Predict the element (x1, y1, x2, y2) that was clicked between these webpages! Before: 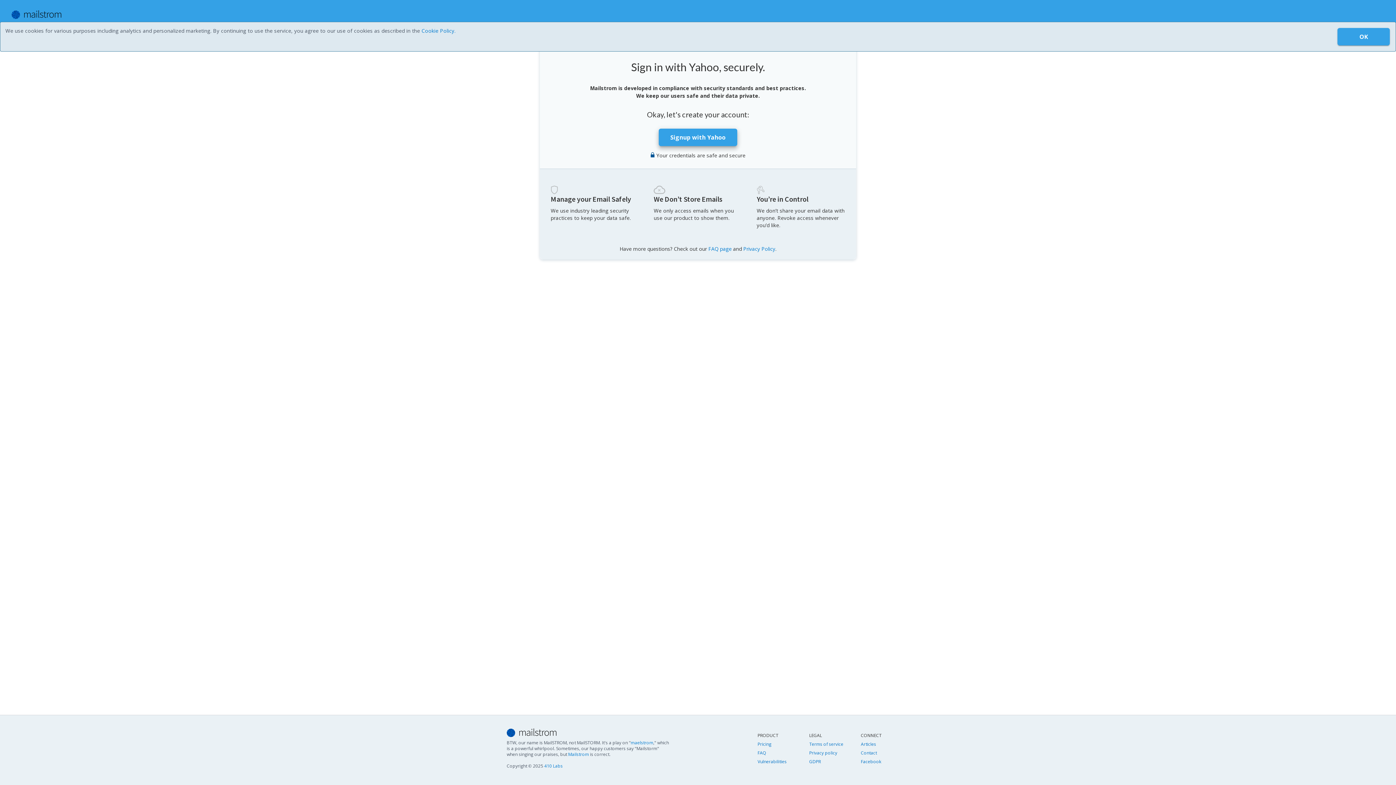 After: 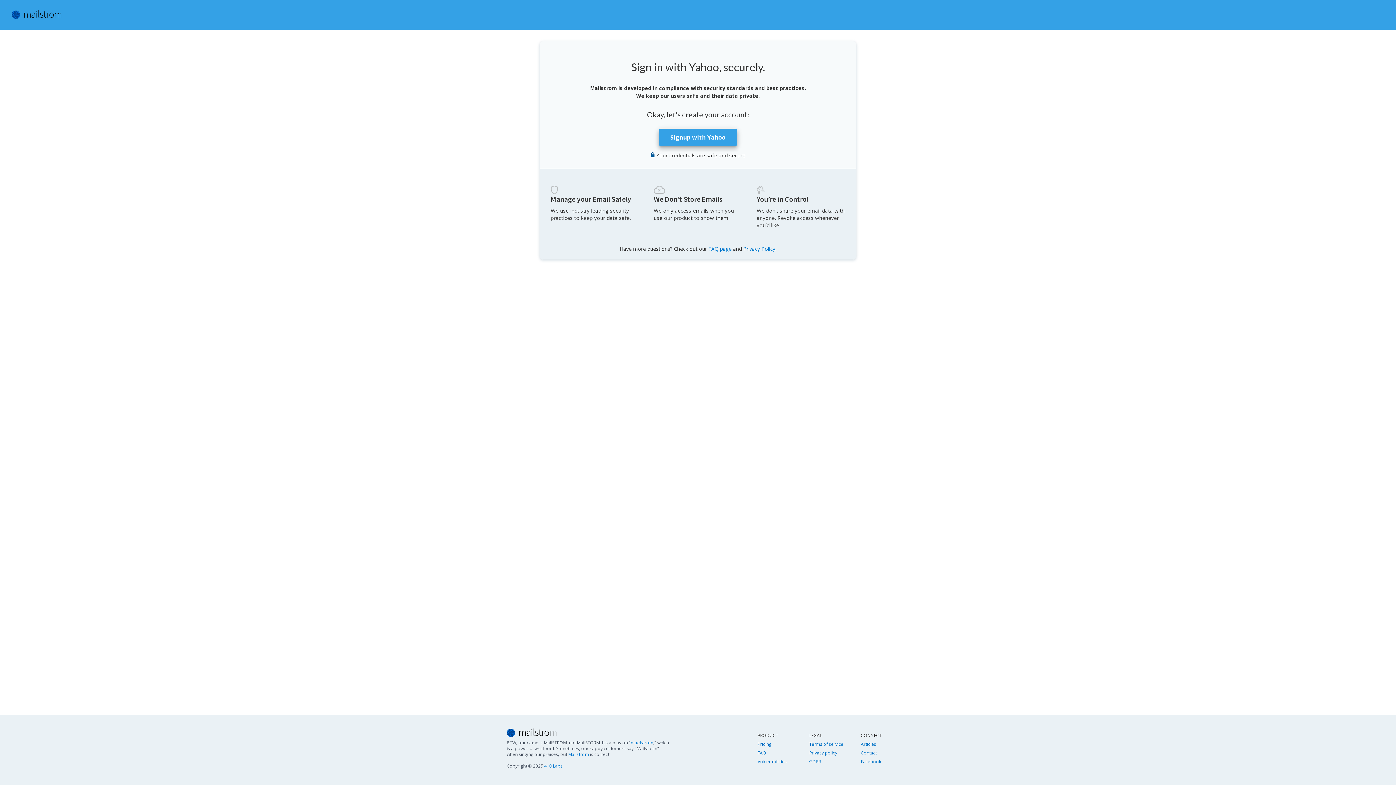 Action: bbox: (1337, 28, 1390, 45) label: OK